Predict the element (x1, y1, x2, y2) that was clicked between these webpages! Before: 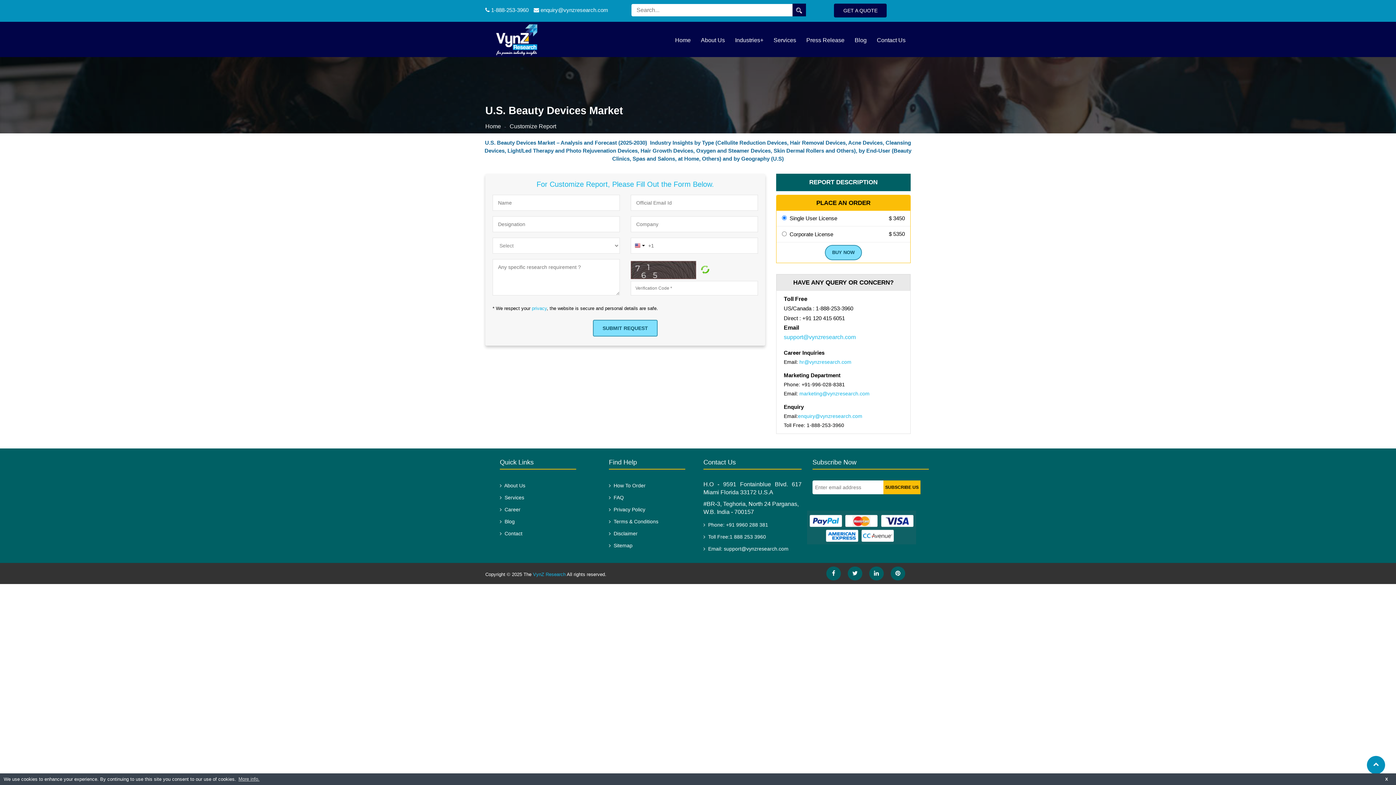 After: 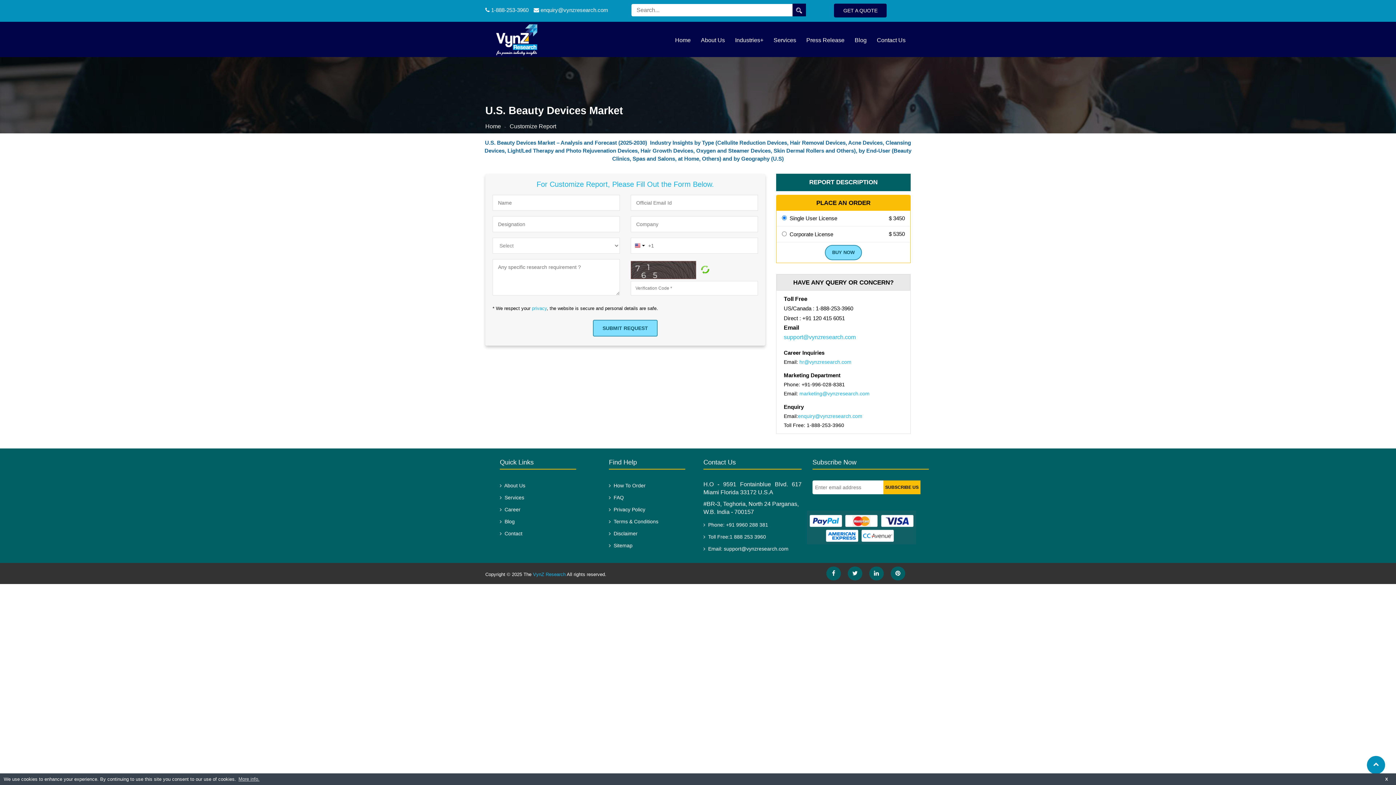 Action: label: enquiry@vynzresearch.com bbox: (798, 413, 862, 419)